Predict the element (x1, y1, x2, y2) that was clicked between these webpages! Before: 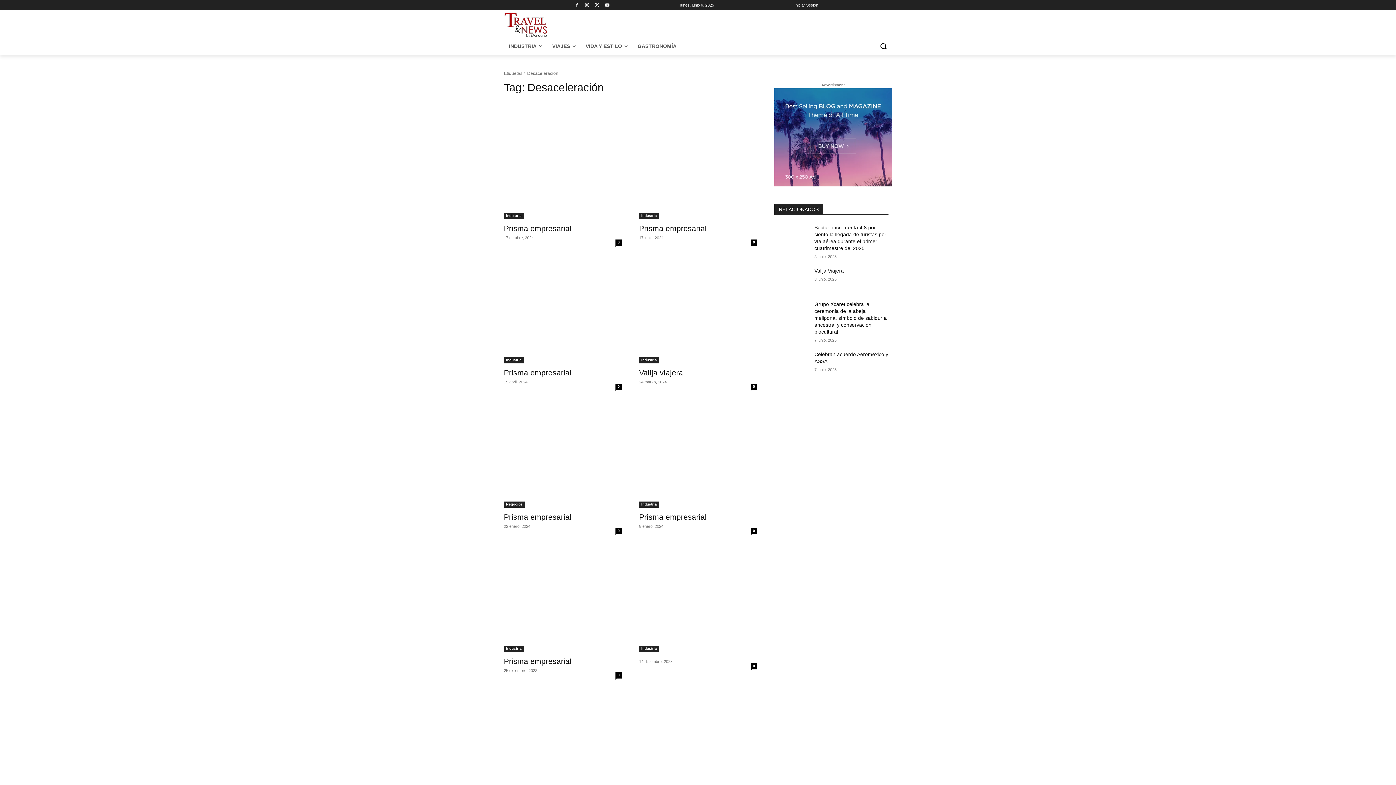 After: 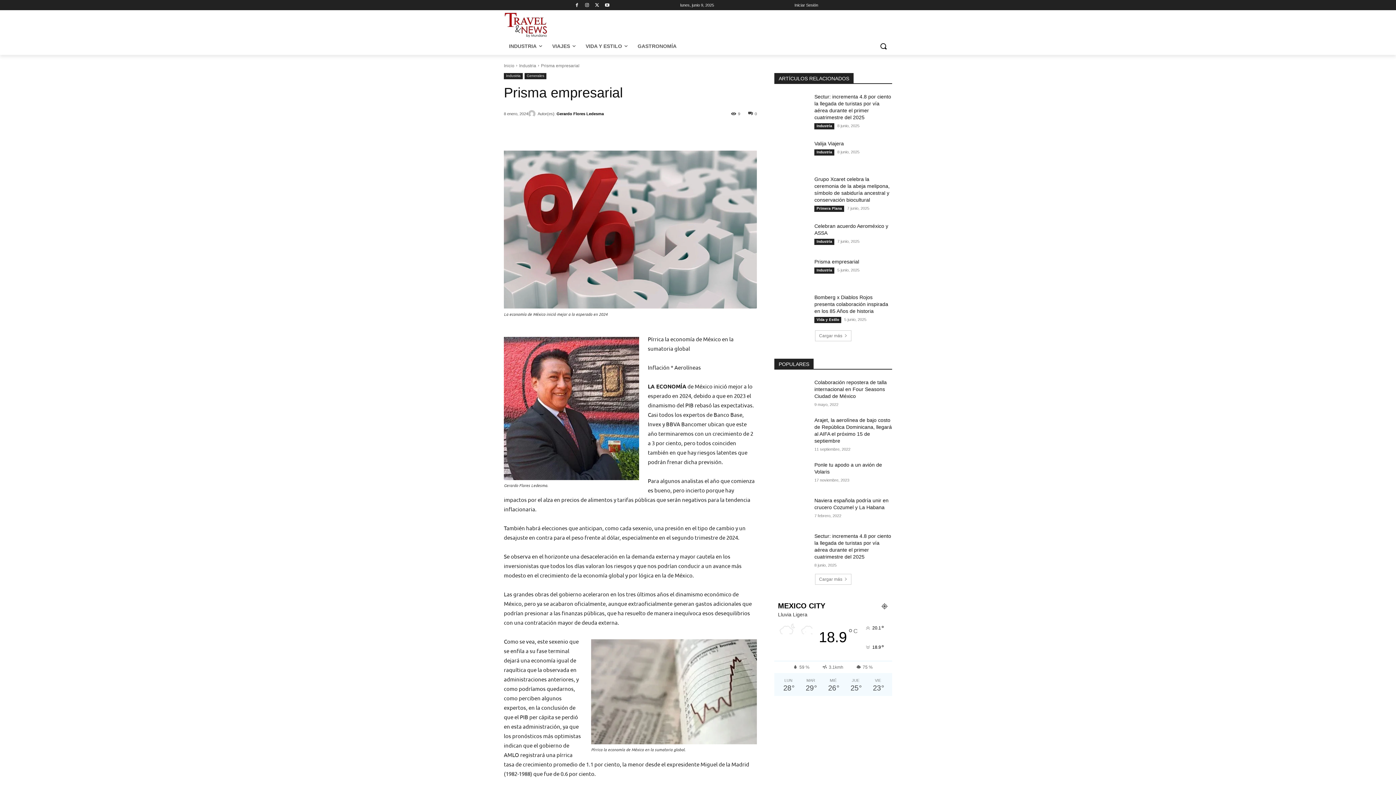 Action: bbox: (639, 390, 757, 508)